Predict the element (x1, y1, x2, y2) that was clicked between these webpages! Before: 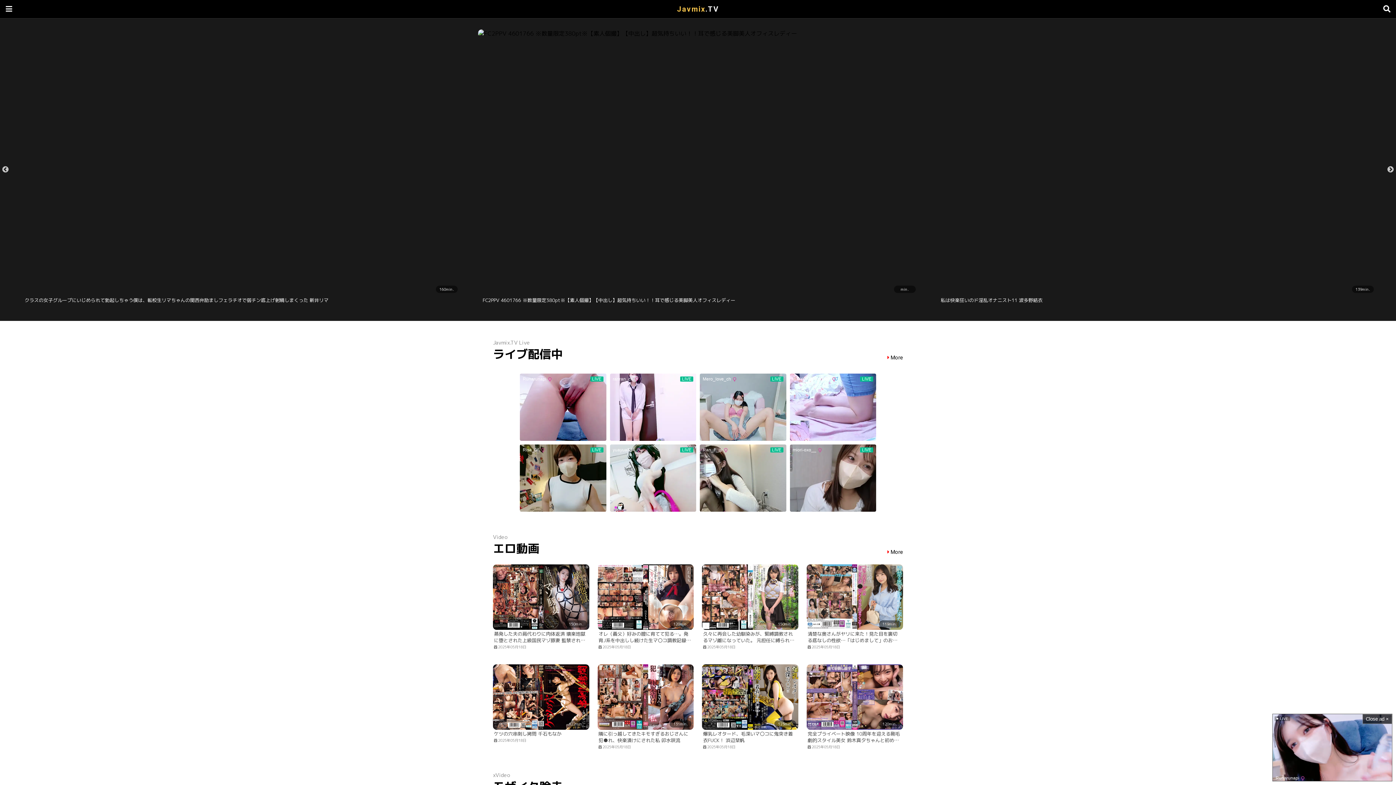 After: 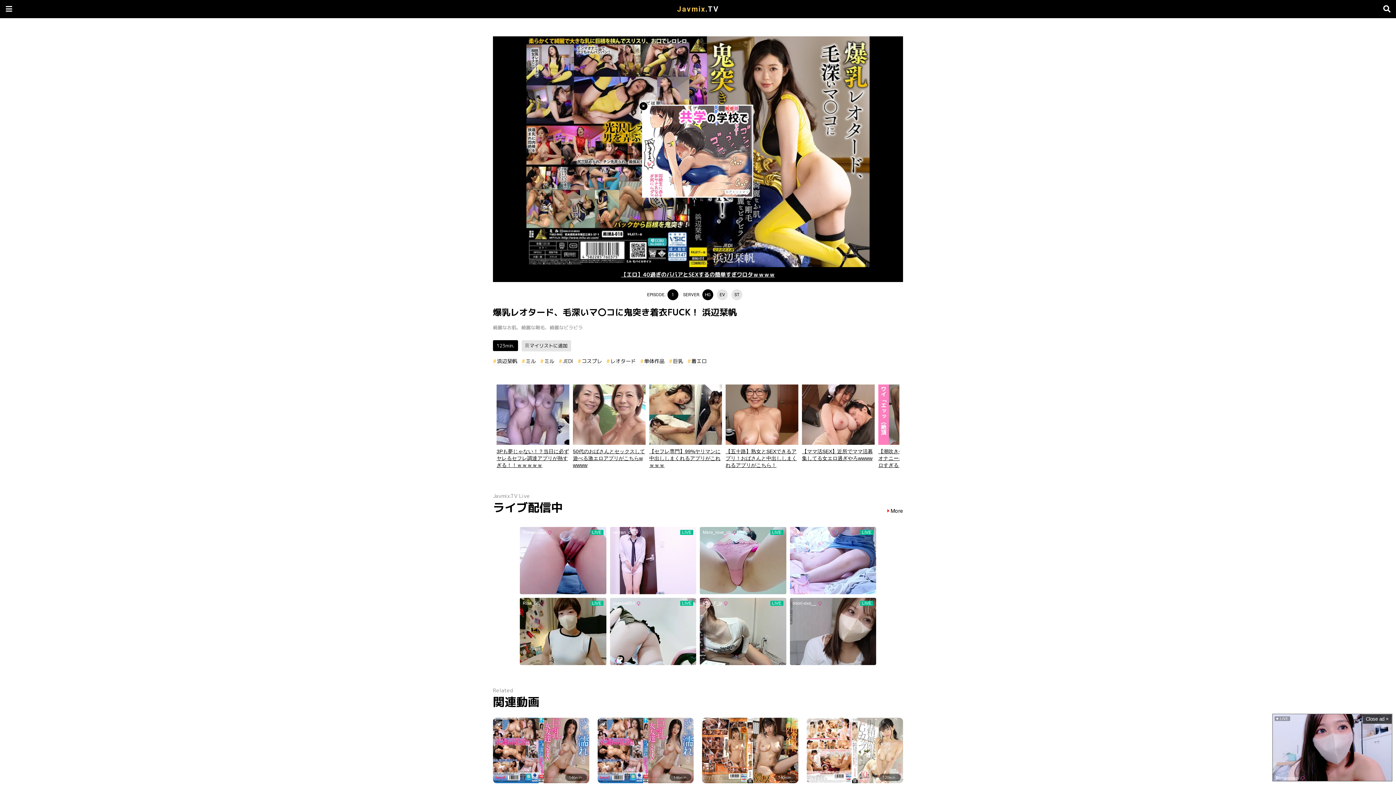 Action: label: 123min.
爆乳レオタード、毛深いマ〇コに鬼突き着衣FUCK！ 浜辺栞帆
2025年05月18日 bbox: (702, 664, 798, 750)